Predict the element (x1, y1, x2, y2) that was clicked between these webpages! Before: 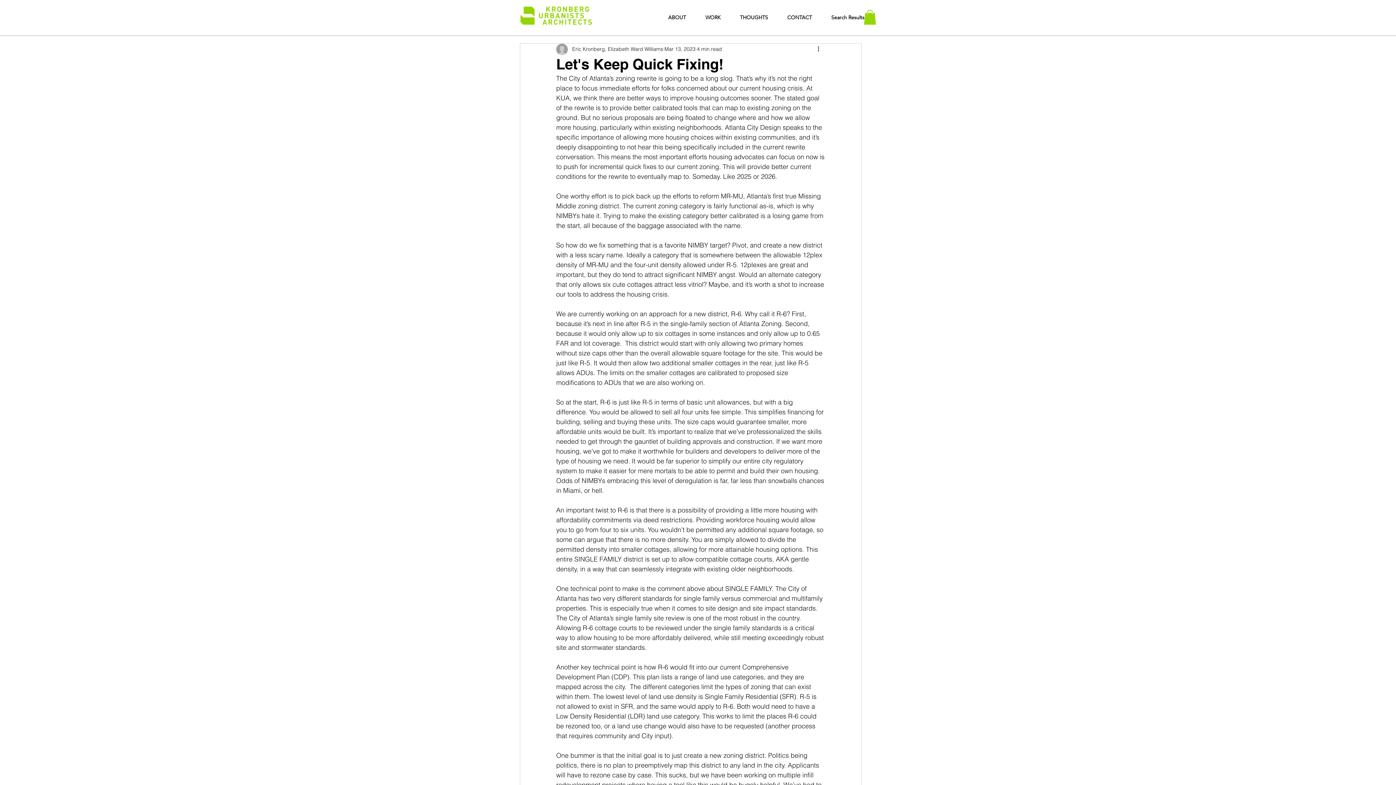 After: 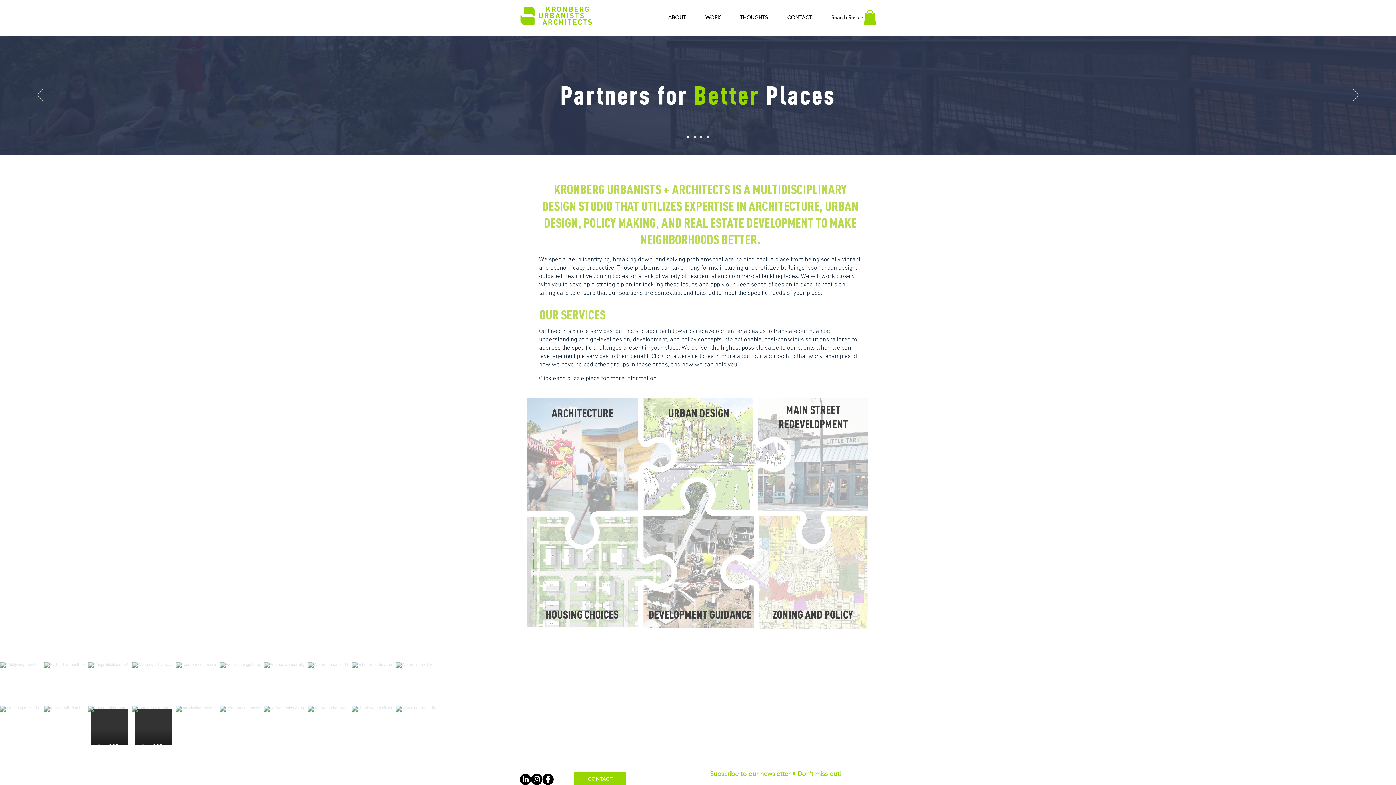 Action: bbox: (520, 6, 592, 24)